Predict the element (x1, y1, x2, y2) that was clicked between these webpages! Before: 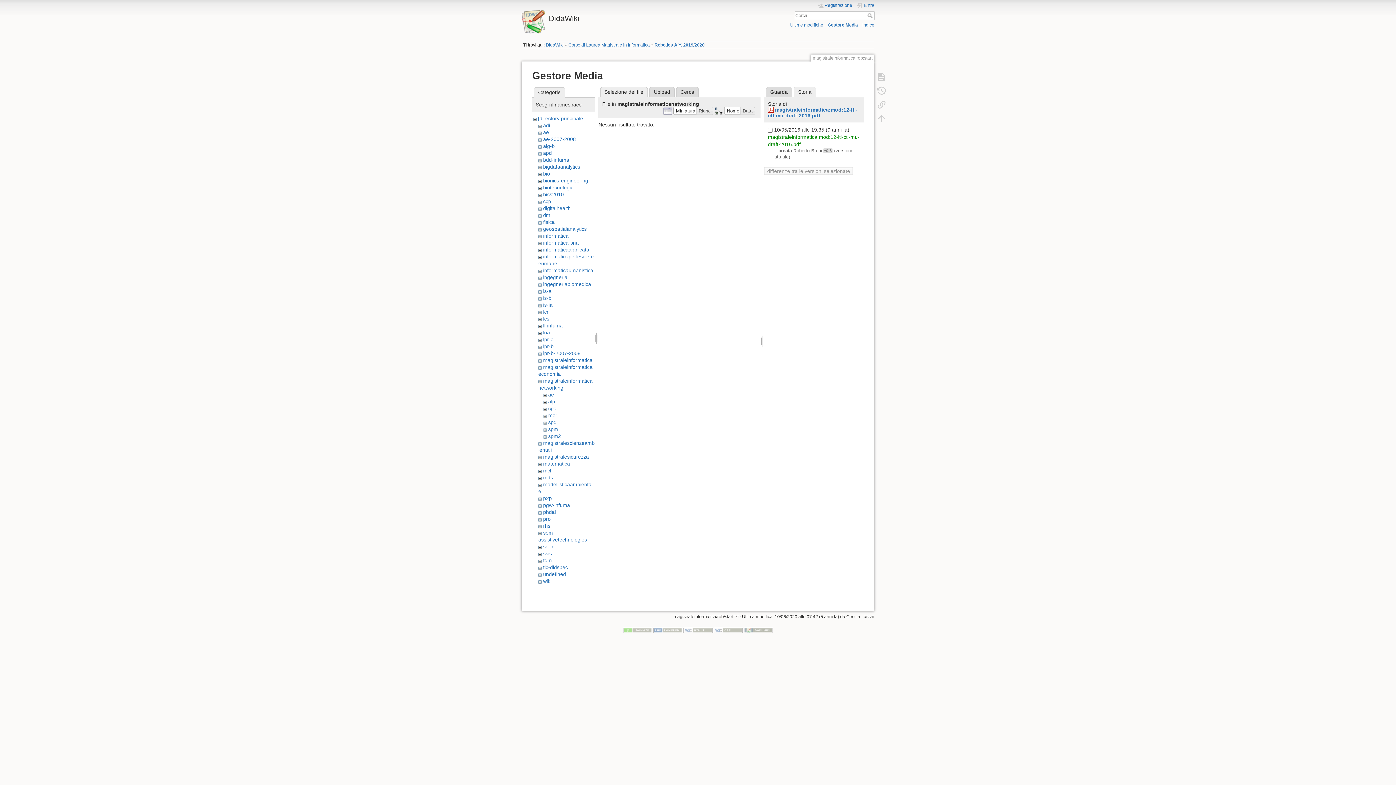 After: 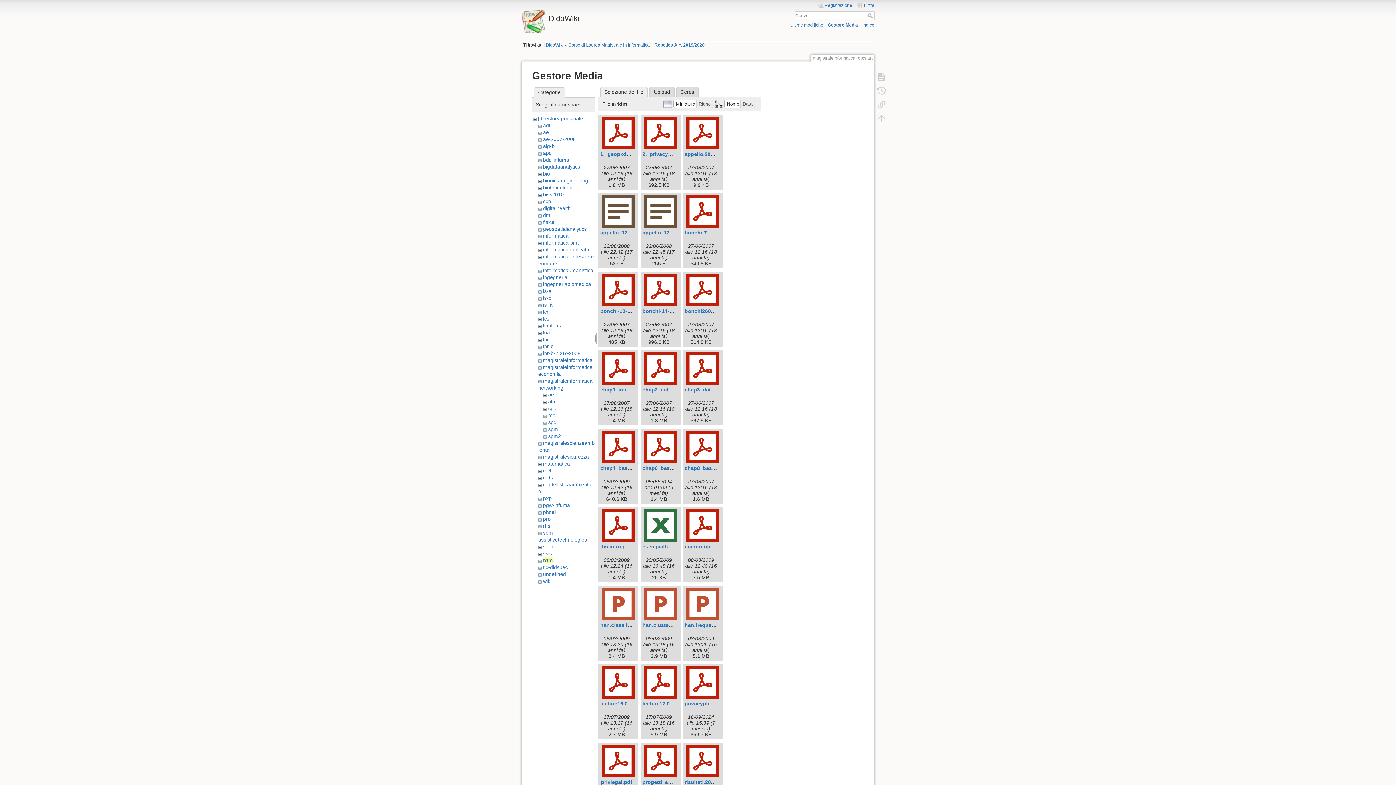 Action: label: tdm bbox: (543, 557, 551, 563)